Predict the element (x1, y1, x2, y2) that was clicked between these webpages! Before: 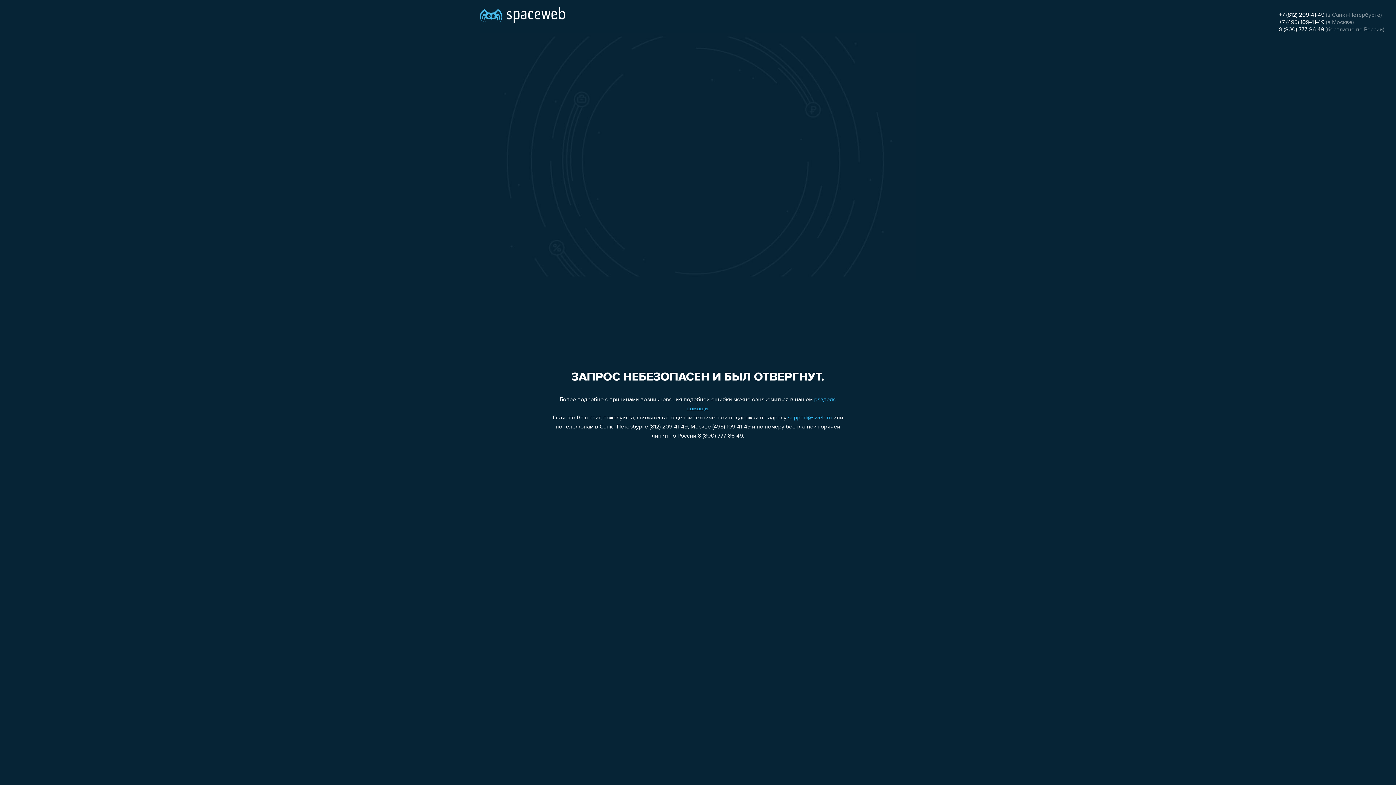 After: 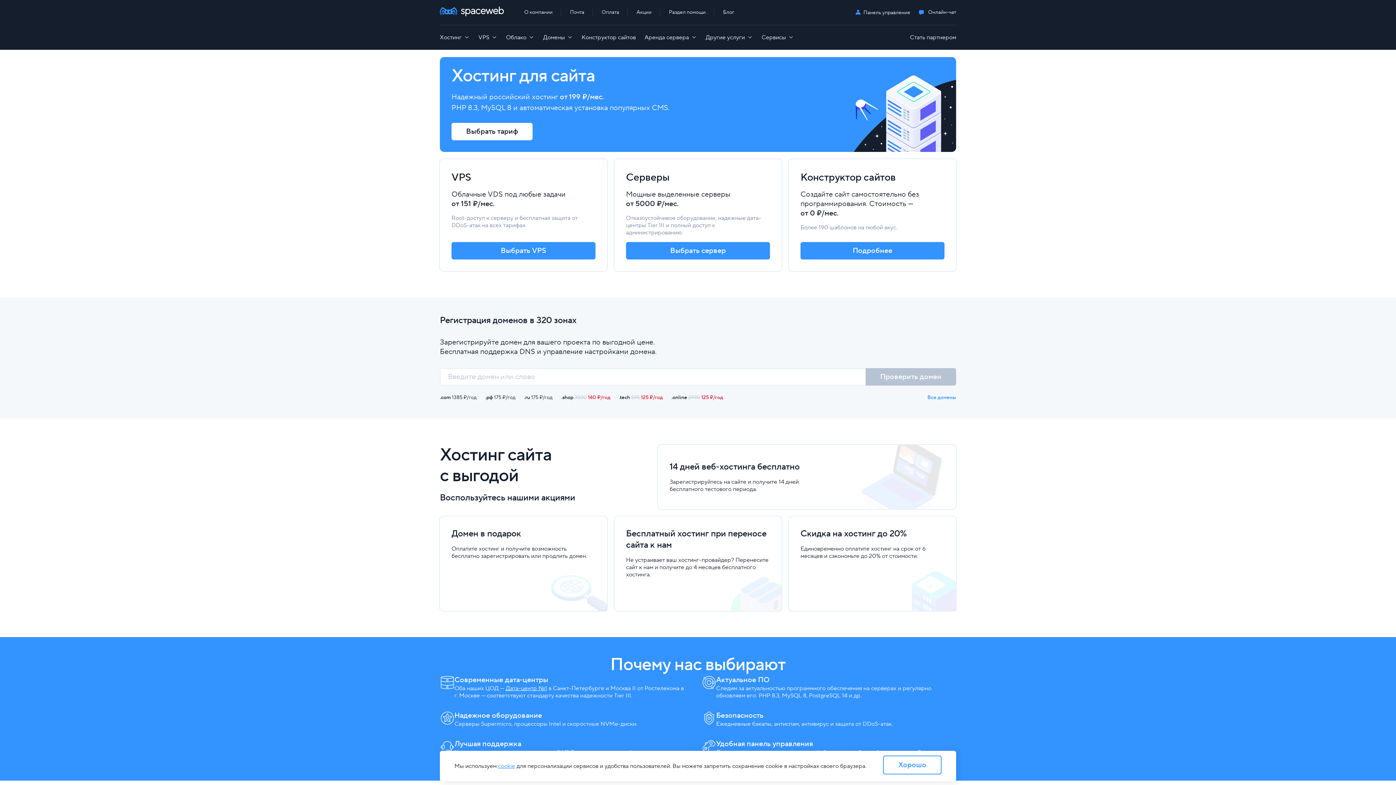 Action: bbox: (480, 0, 565, 25)